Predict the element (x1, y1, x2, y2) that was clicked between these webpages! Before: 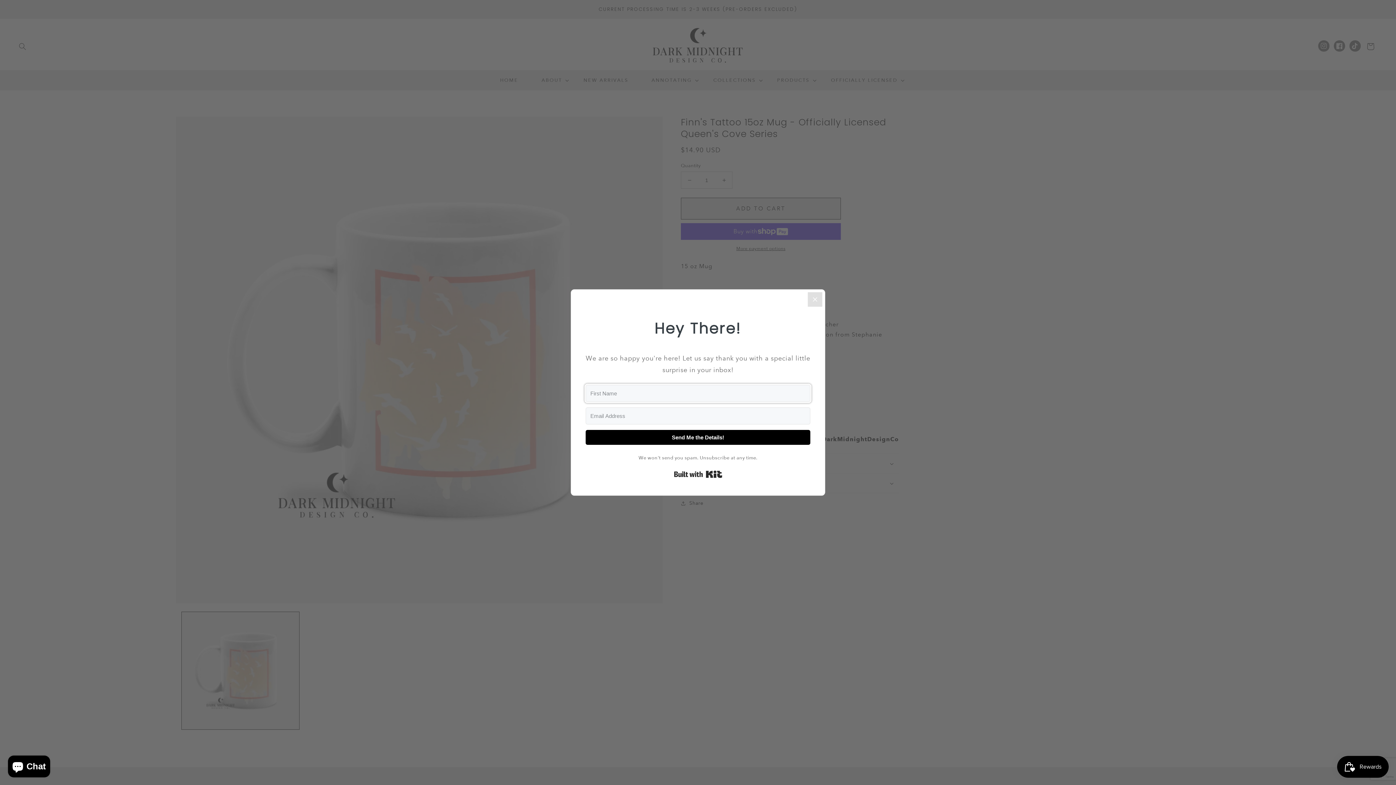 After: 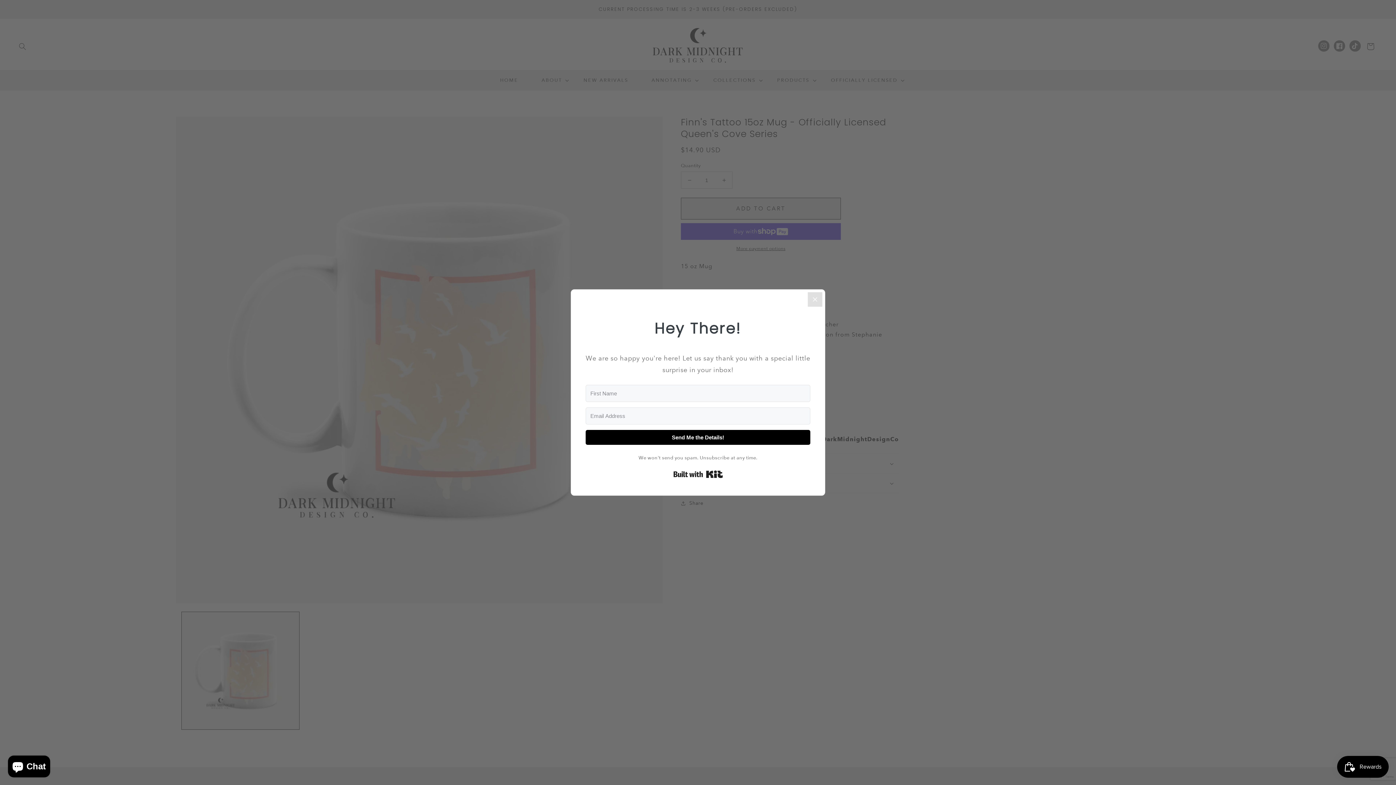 Action: bbox: (674, 468, 722, 481) label: Built with Kit